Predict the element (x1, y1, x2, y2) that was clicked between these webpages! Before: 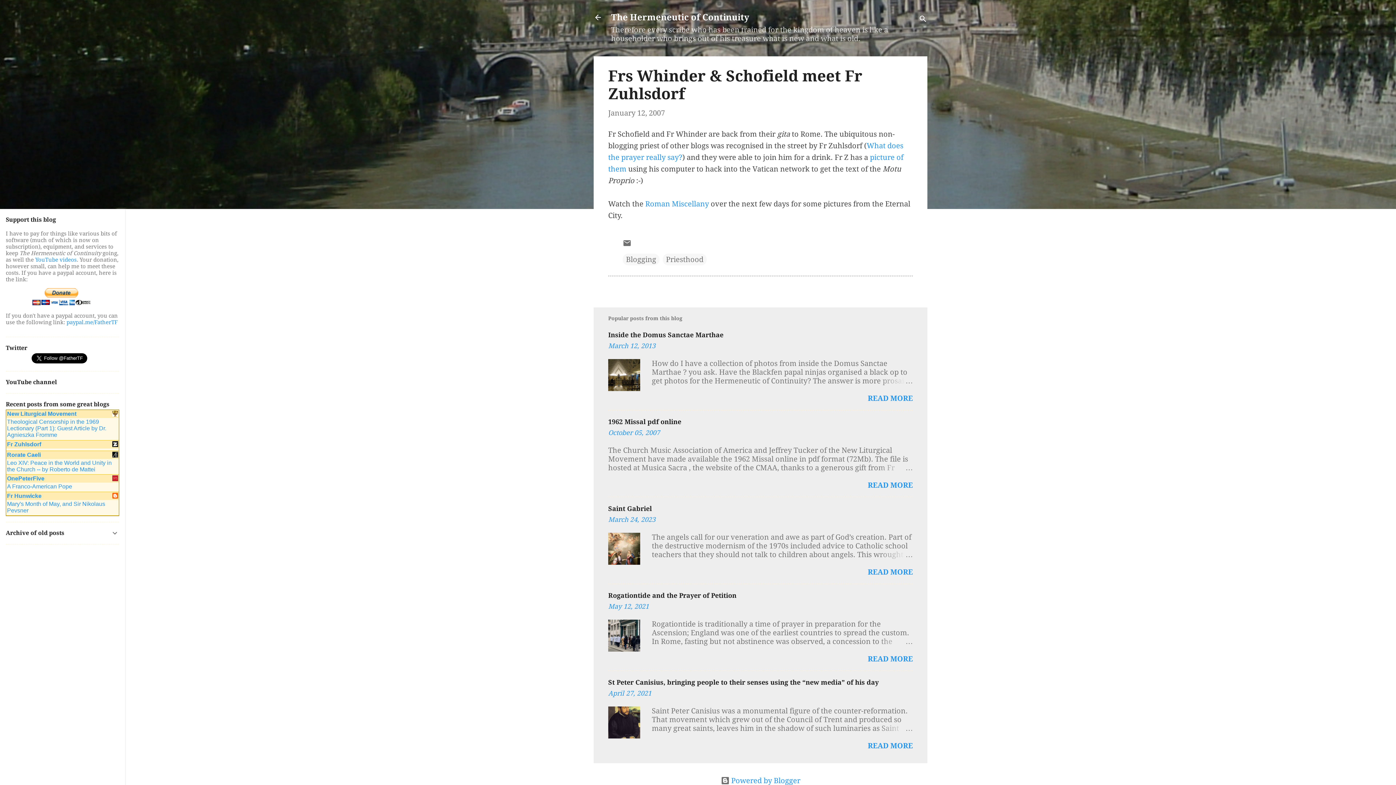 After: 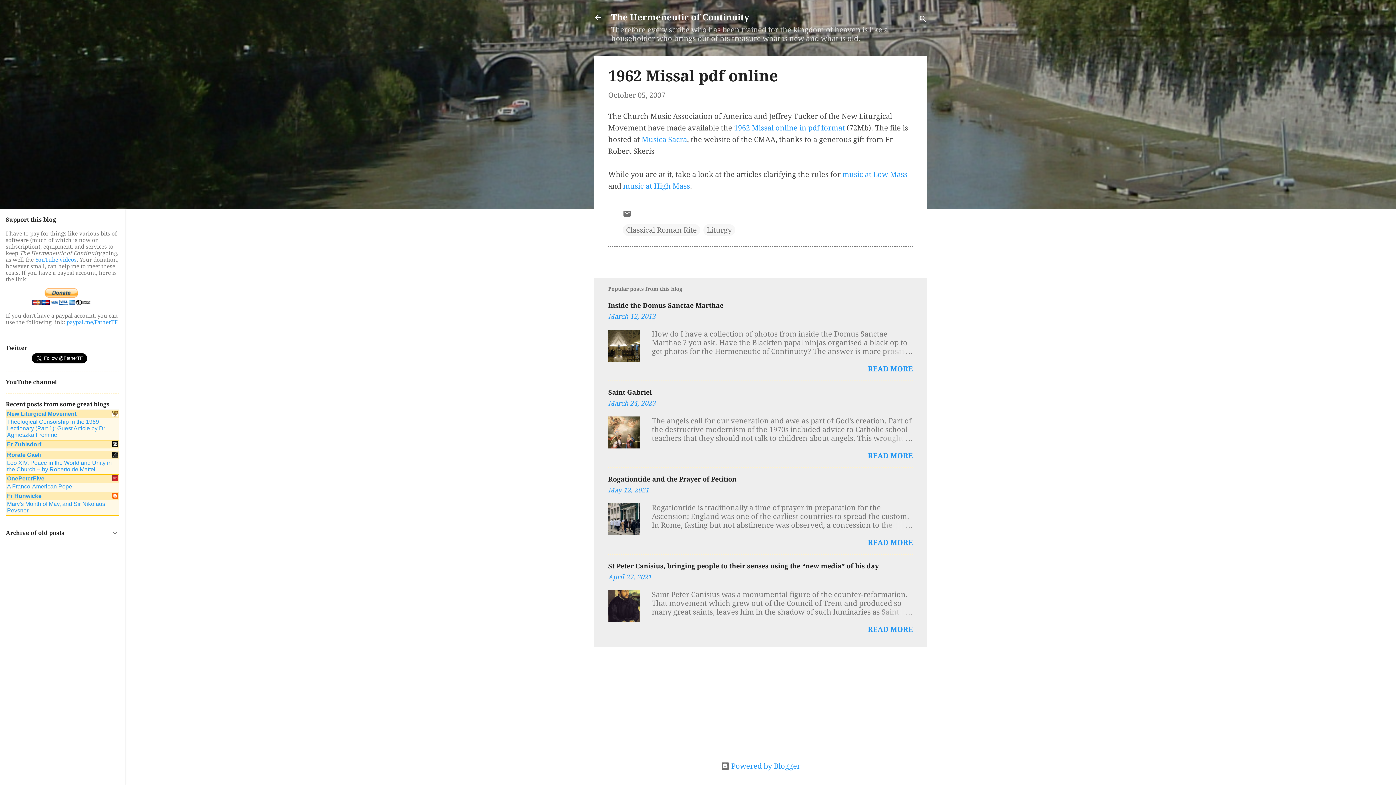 Action: label: October 05, 2007 bbox: (608, 429, 660, 436)